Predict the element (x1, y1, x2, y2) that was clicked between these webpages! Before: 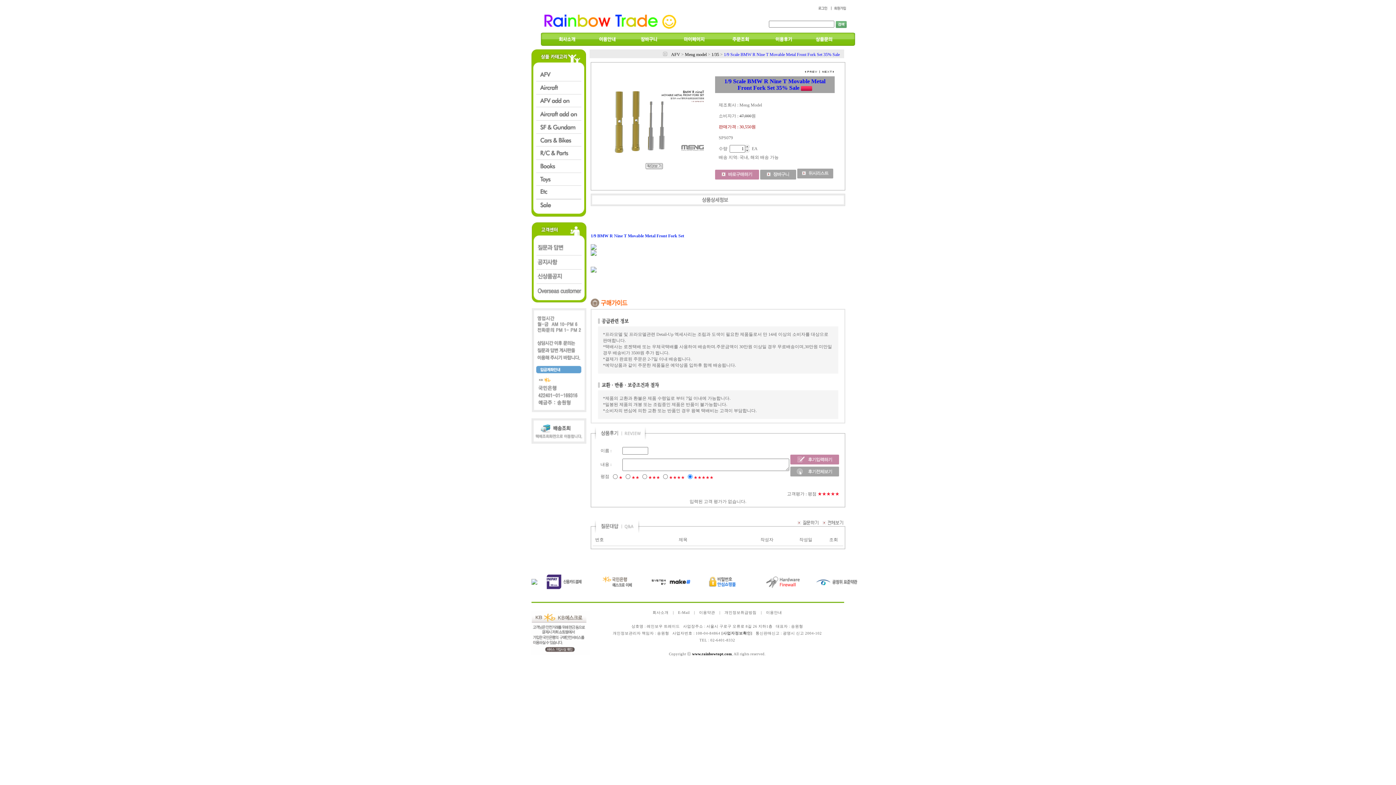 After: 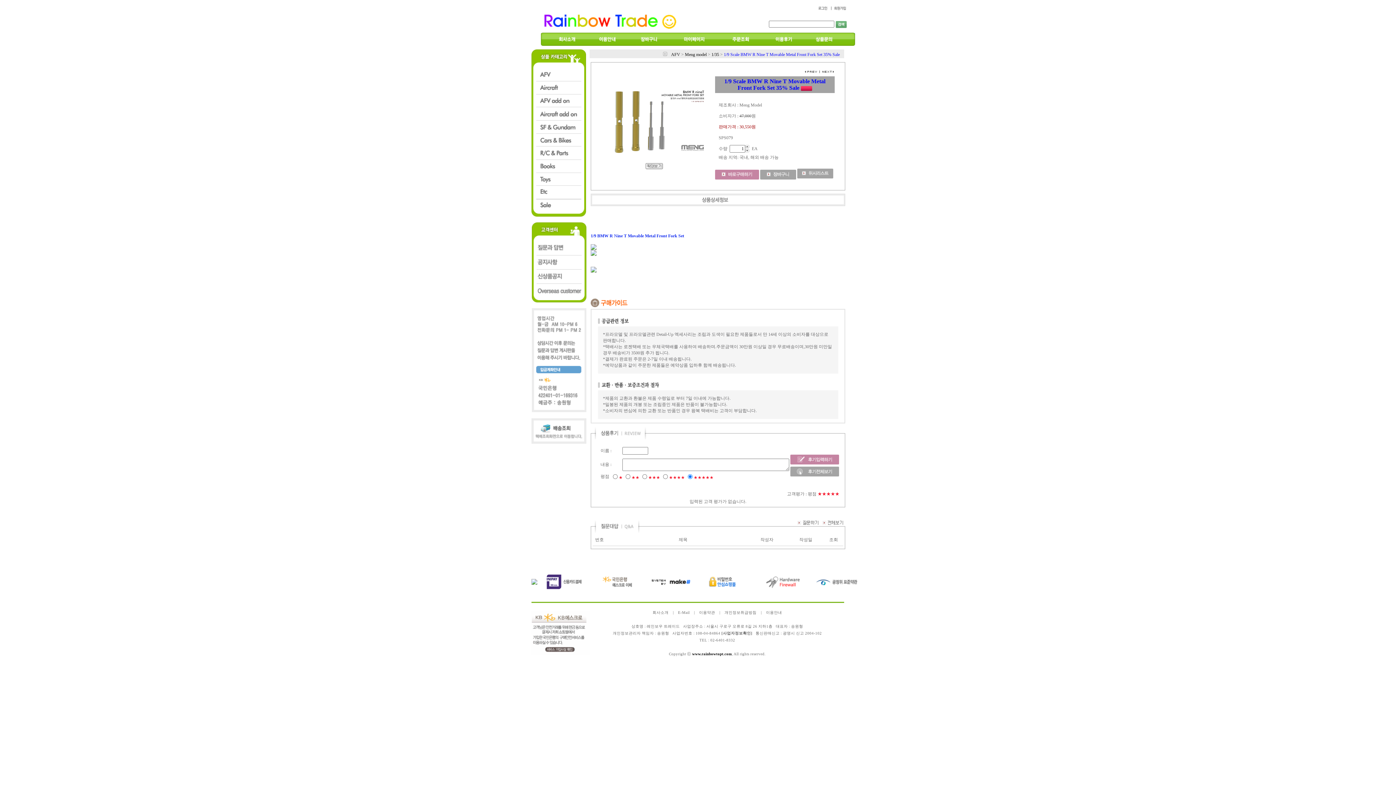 Action: bbox: (531, 630, 590, 635)